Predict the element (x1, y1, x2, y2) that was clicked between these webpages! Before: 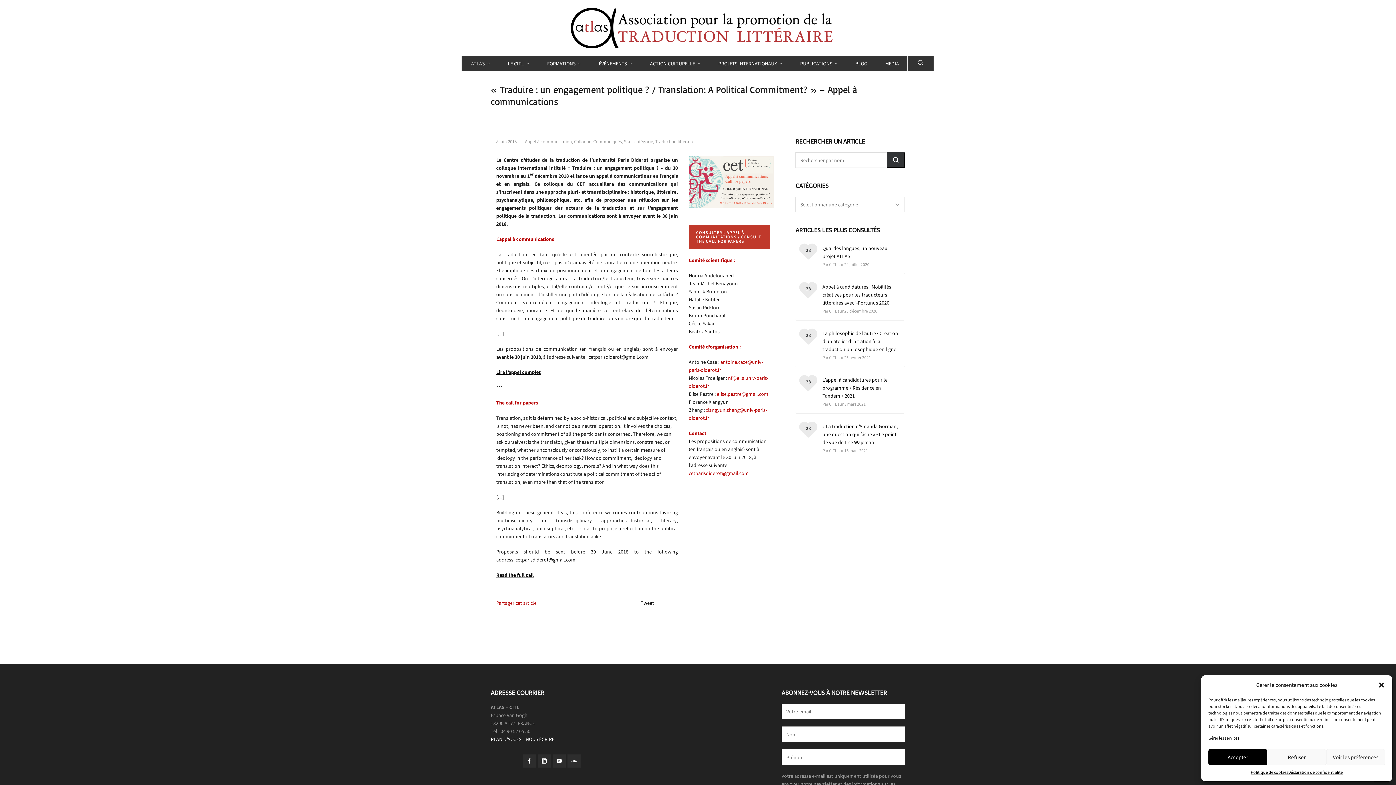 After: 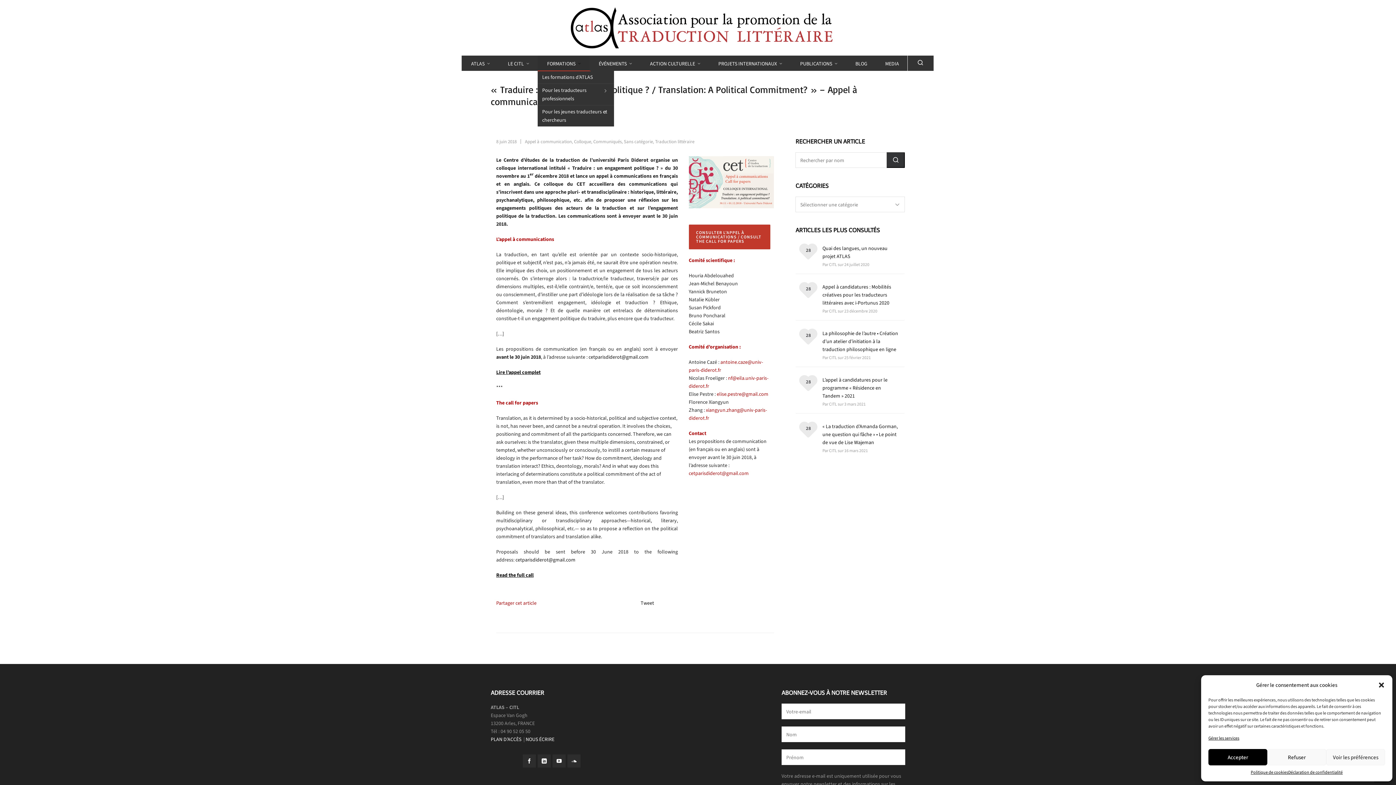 Action: label: FORMATIONS bbox: (537, 55, 591, 70)